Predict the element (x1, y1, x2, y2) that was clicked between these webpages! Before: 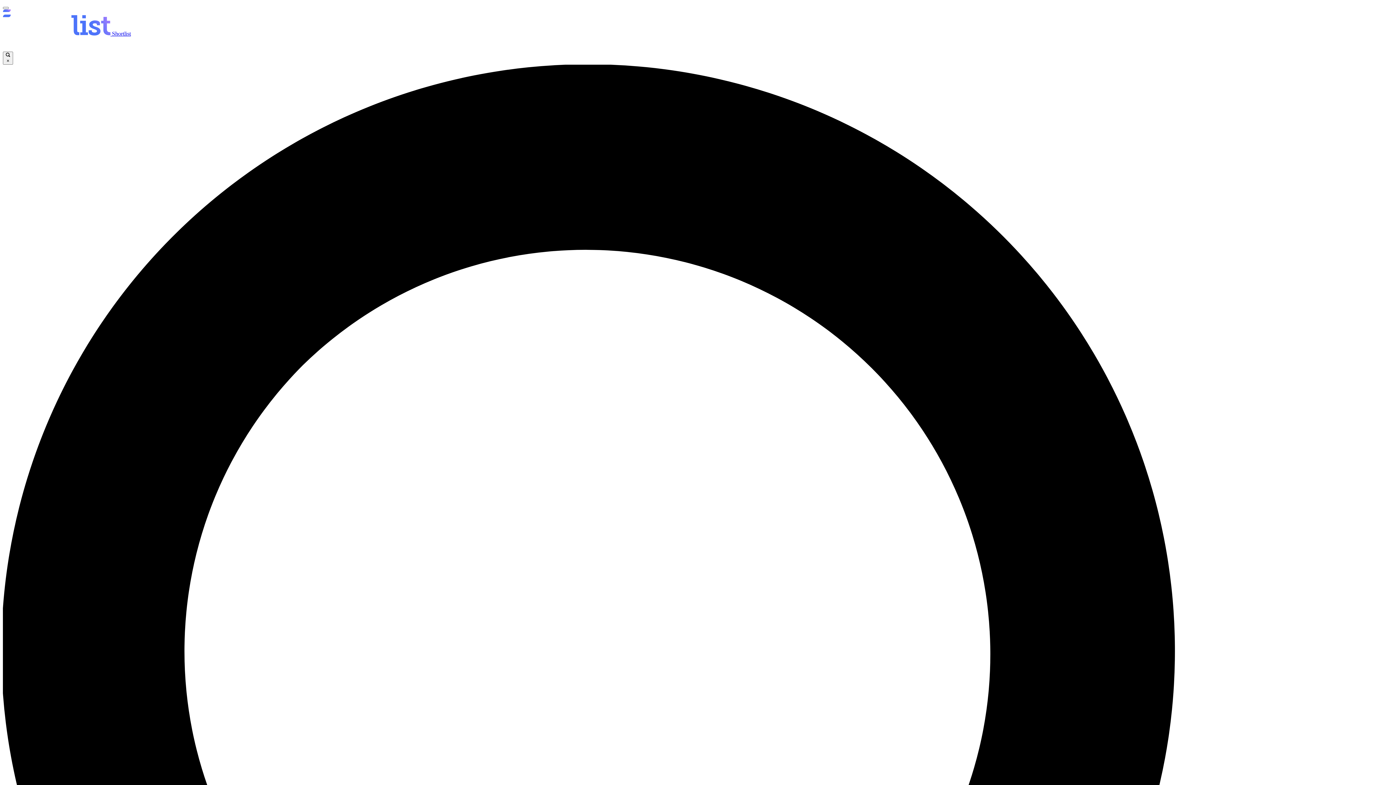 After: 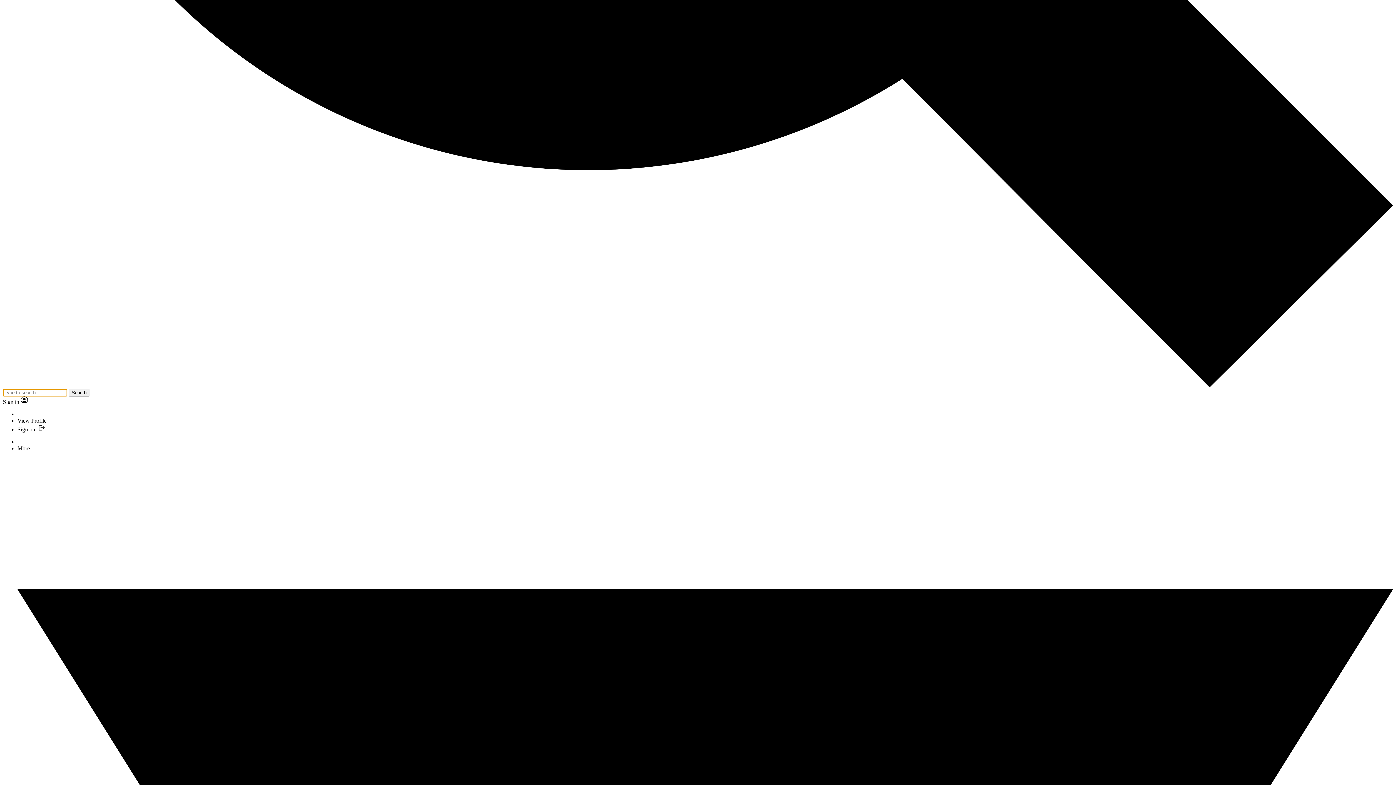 Action: bbox: (2, 6, 8, 9)